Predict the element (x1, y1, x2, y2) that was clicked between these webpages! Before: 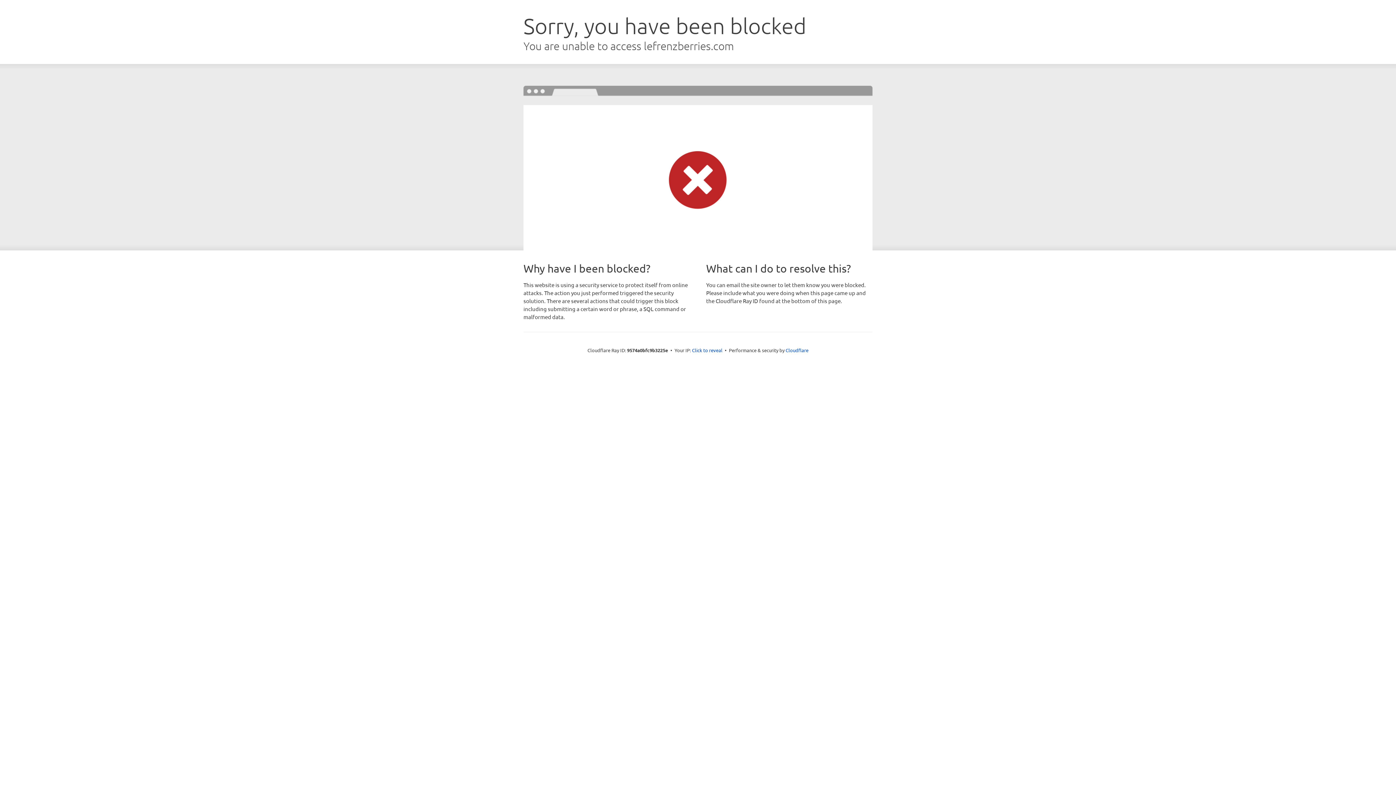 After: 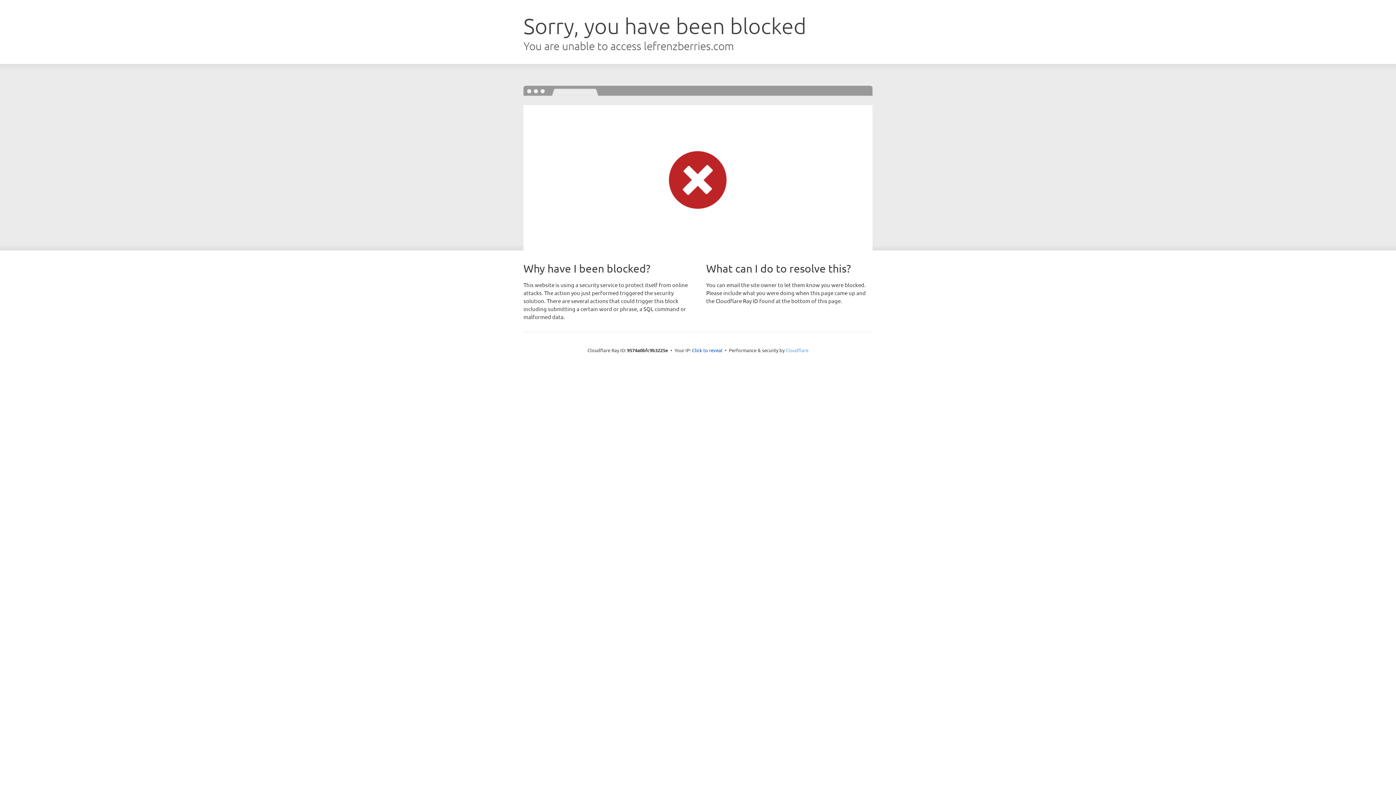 Action: label: Cloudflare bbox: (785, 347, 808, 353)